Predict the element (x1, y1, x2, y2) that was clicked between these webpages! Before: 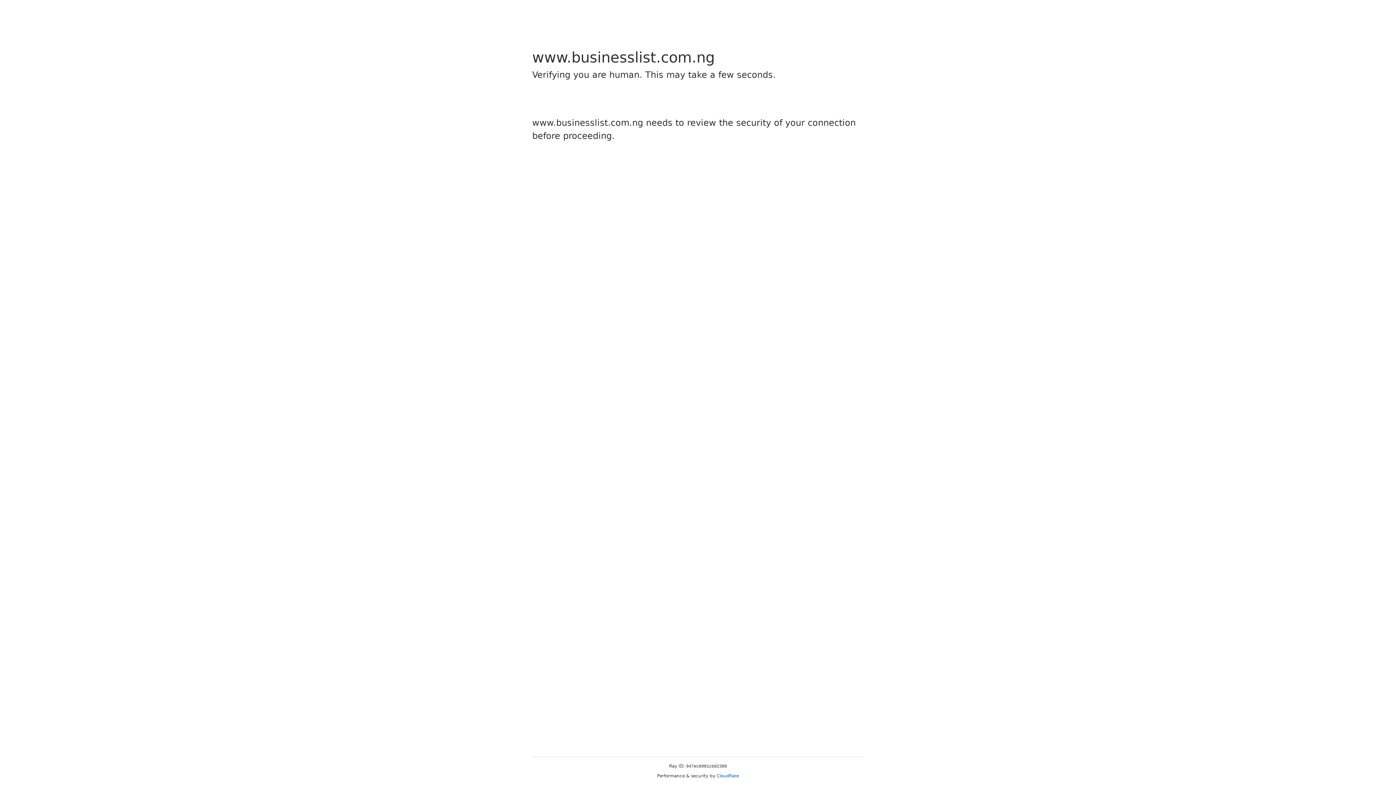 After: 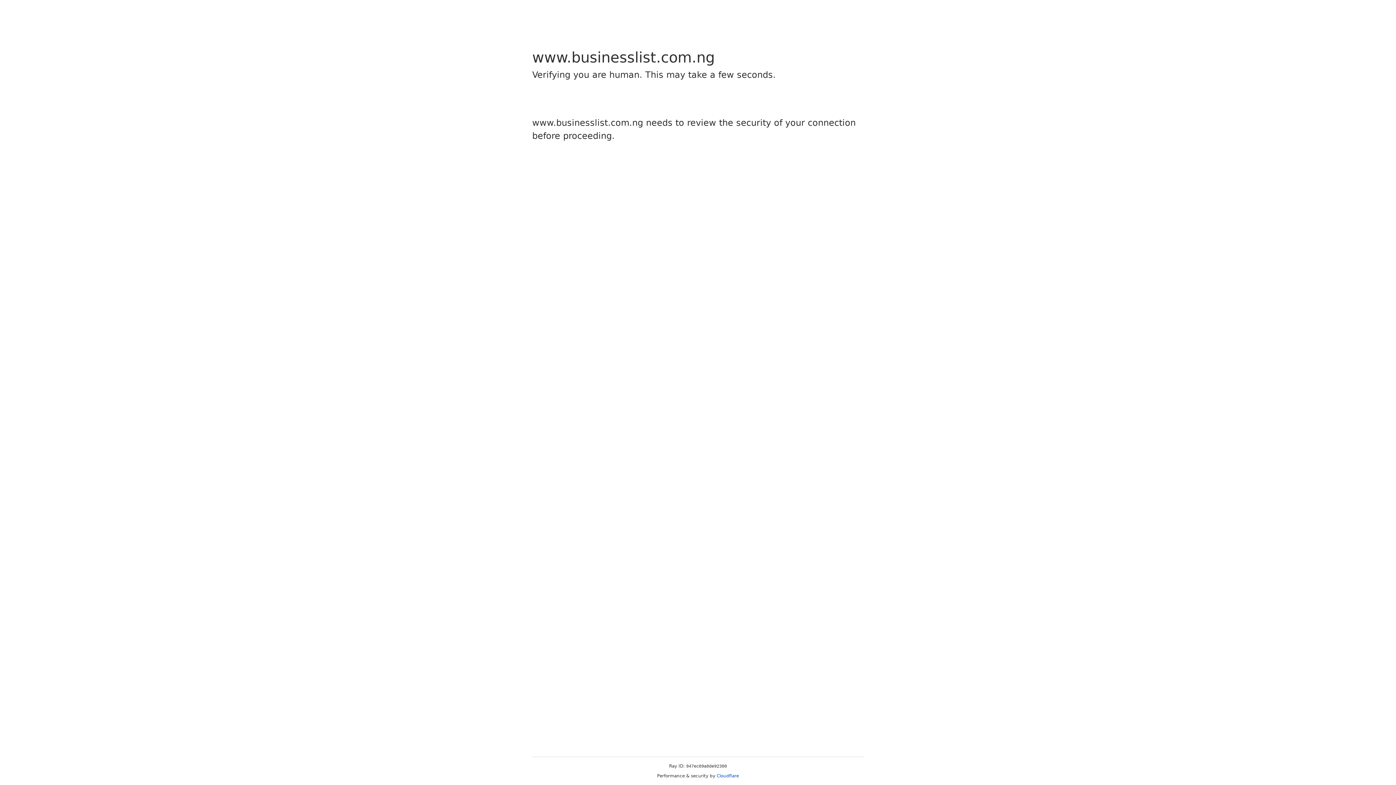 Action: bbox: (716, 773, 739, 778) label: Cloudflare